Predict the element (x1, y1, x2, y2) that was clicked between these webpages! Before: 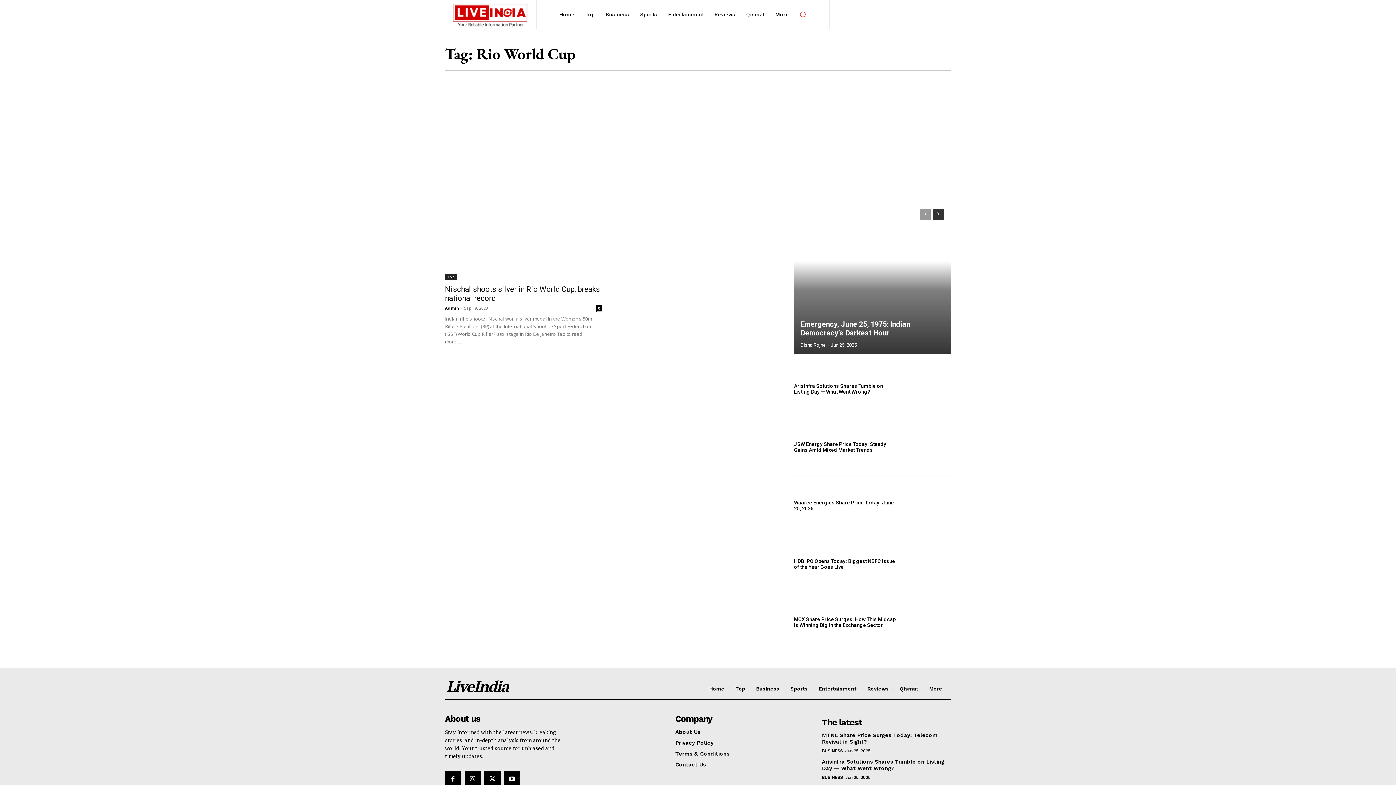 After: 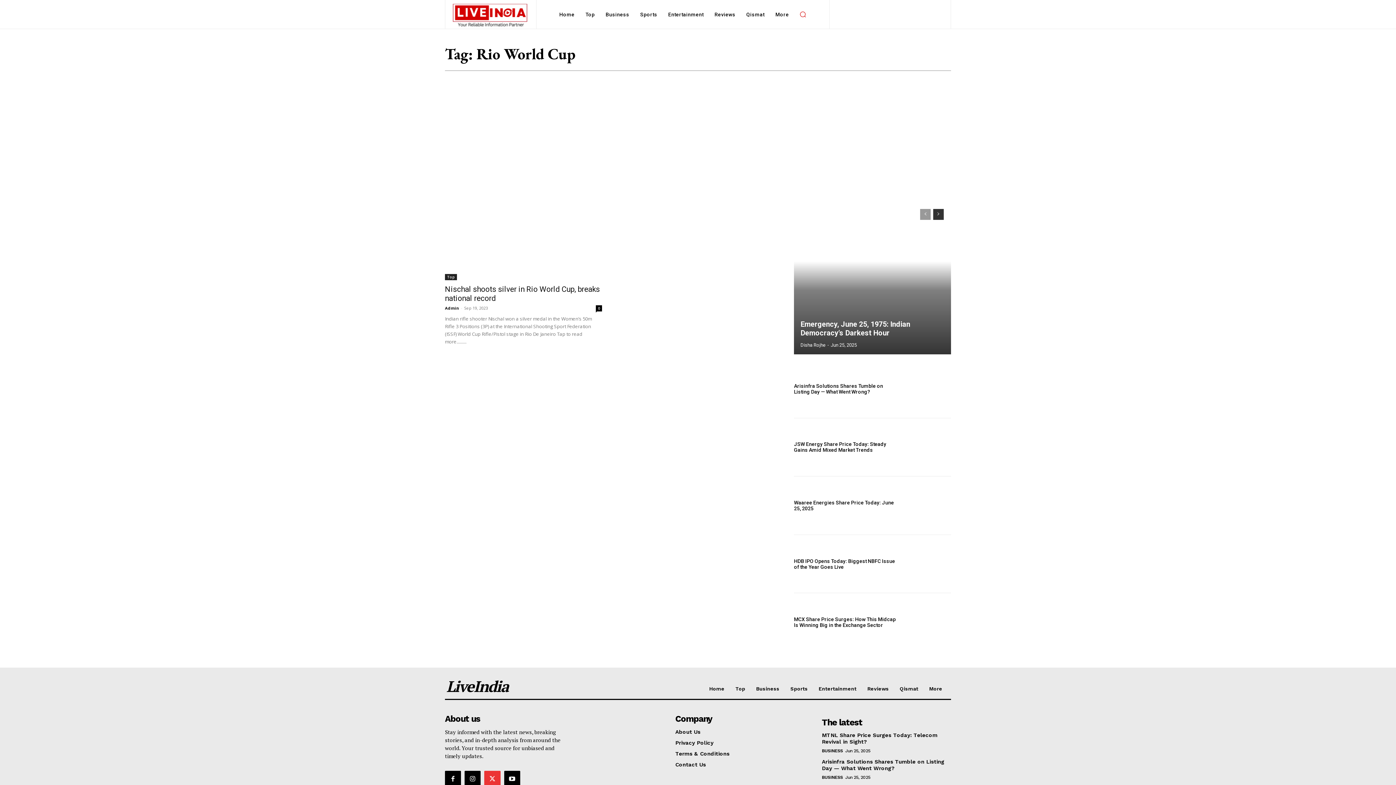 Action: bbox: (484, 771, 500, 787)